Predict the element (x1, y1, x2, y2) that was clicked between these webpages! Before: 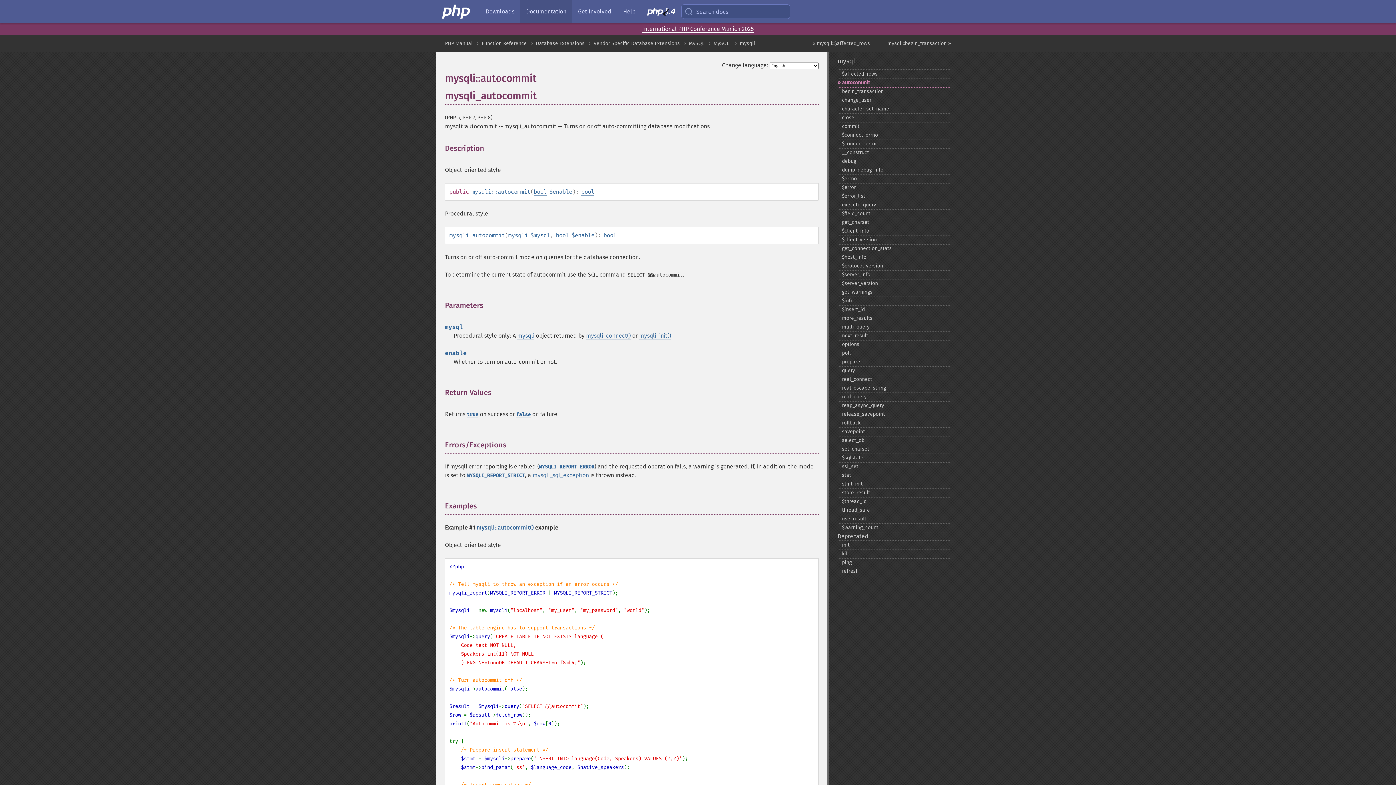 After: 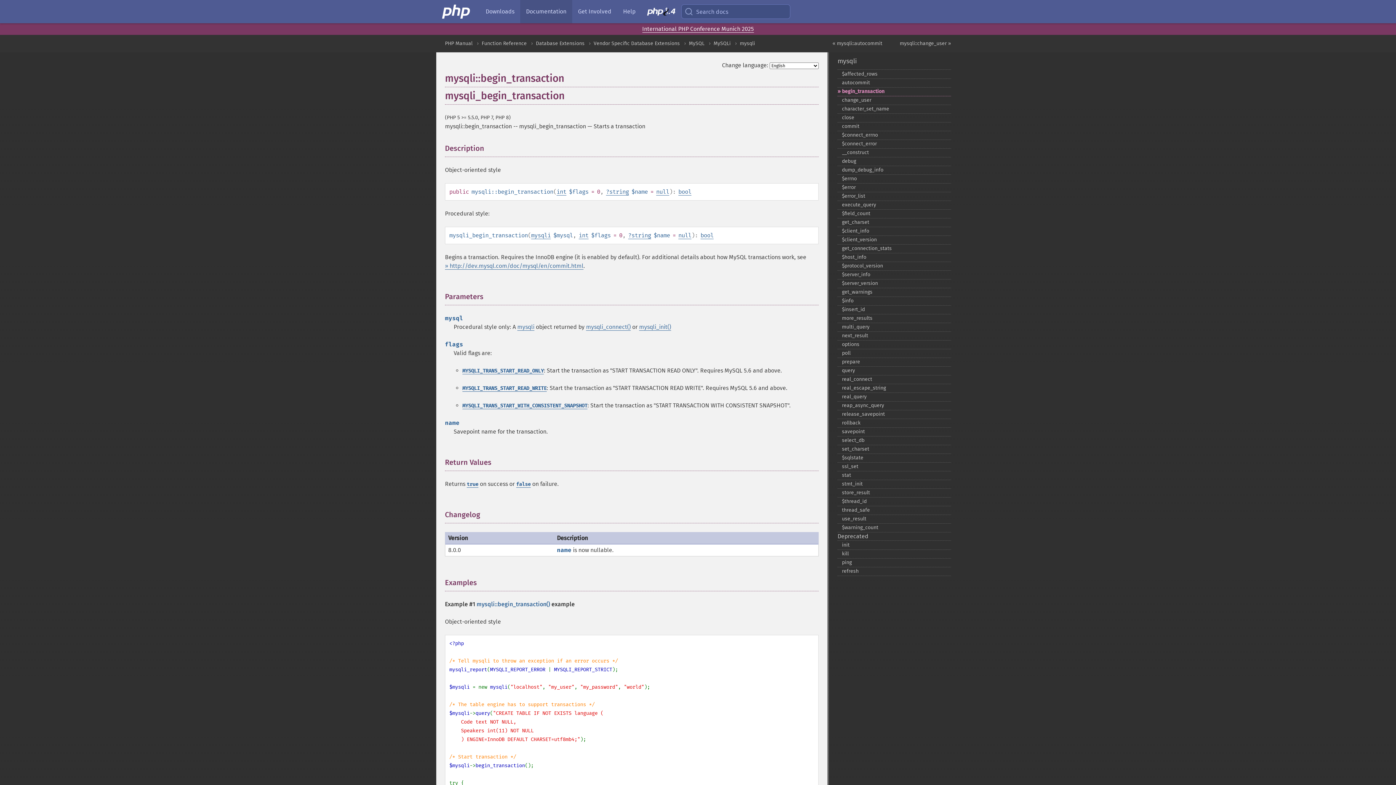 Action: bbox: (837, 87, 951, 96) label: begin_​transaction